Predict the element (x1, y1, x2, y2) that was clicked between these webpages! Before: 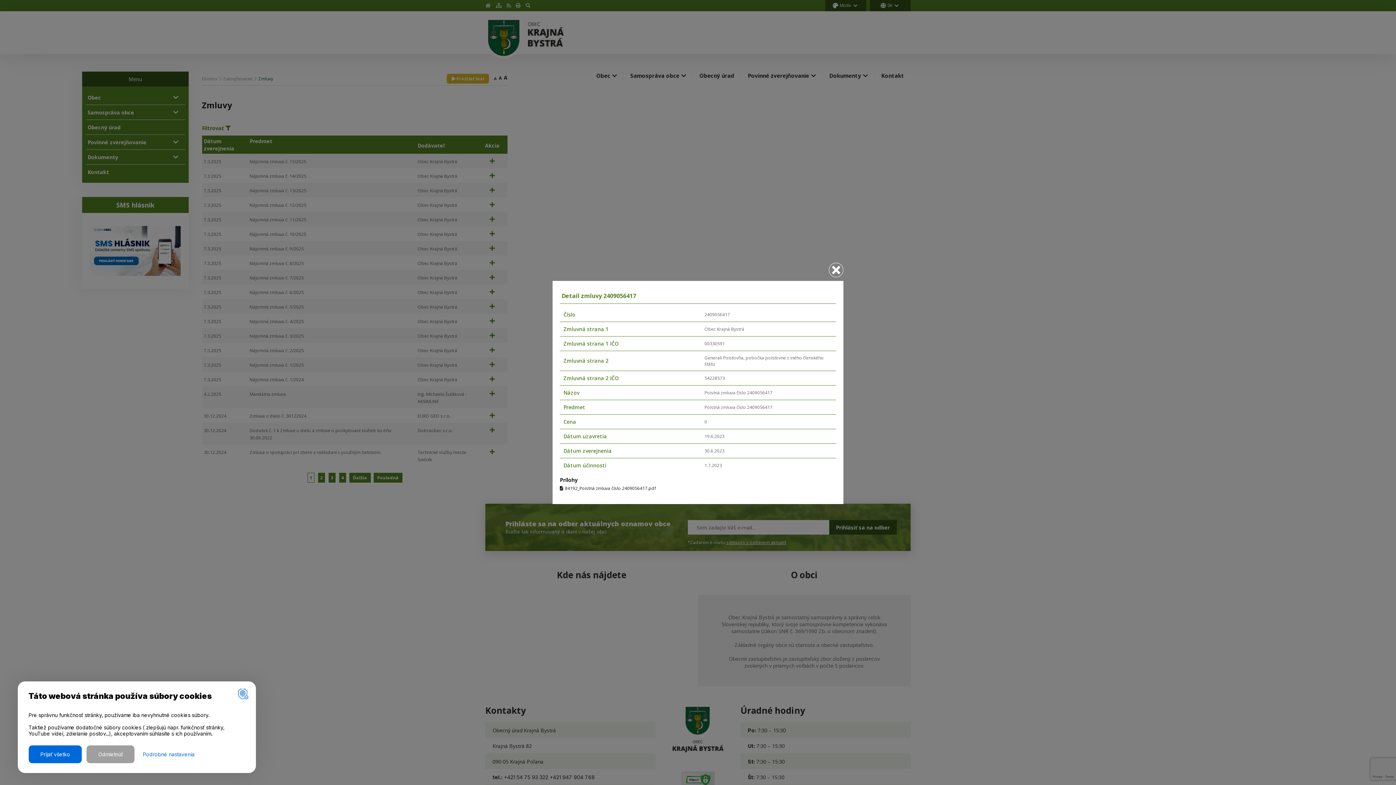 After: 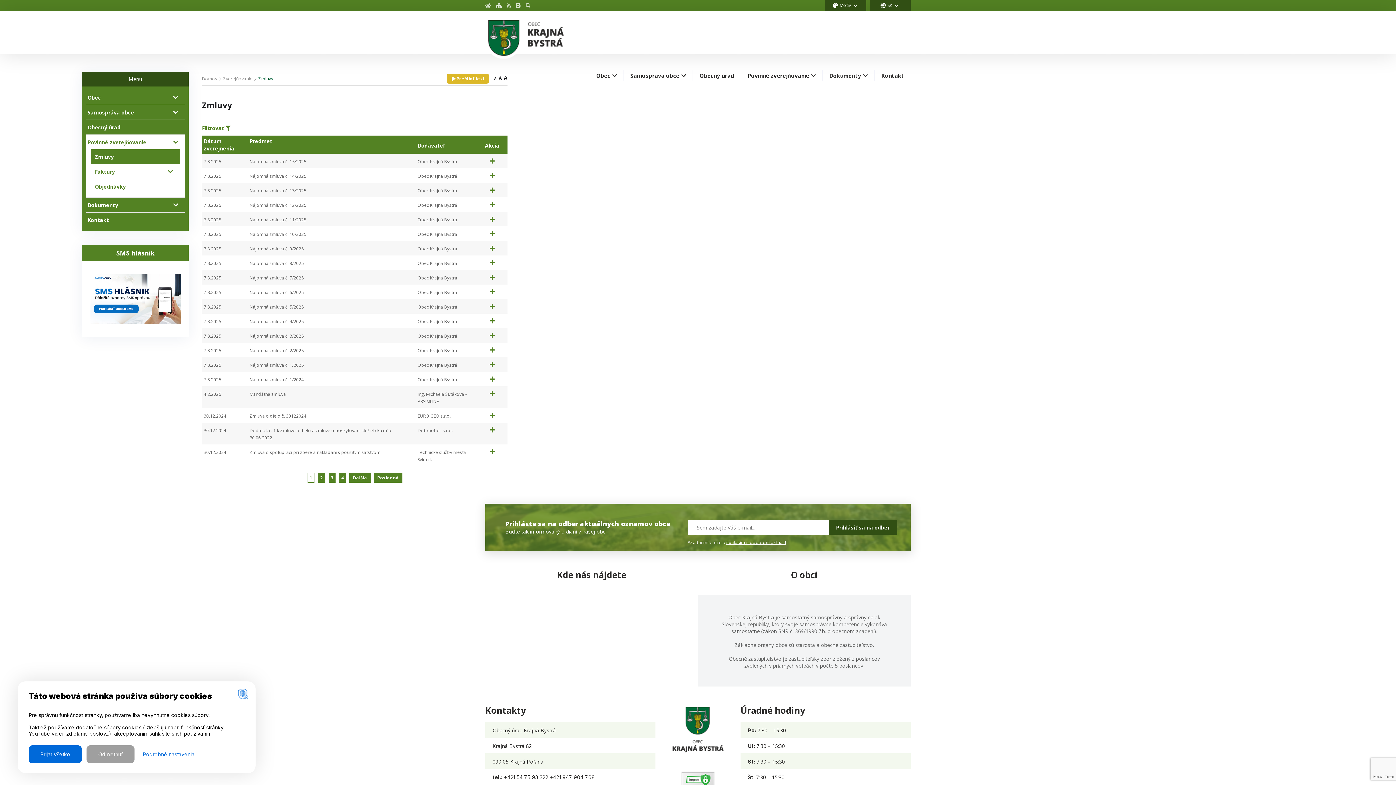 Action: bbox: (832, 268, 840, 276)